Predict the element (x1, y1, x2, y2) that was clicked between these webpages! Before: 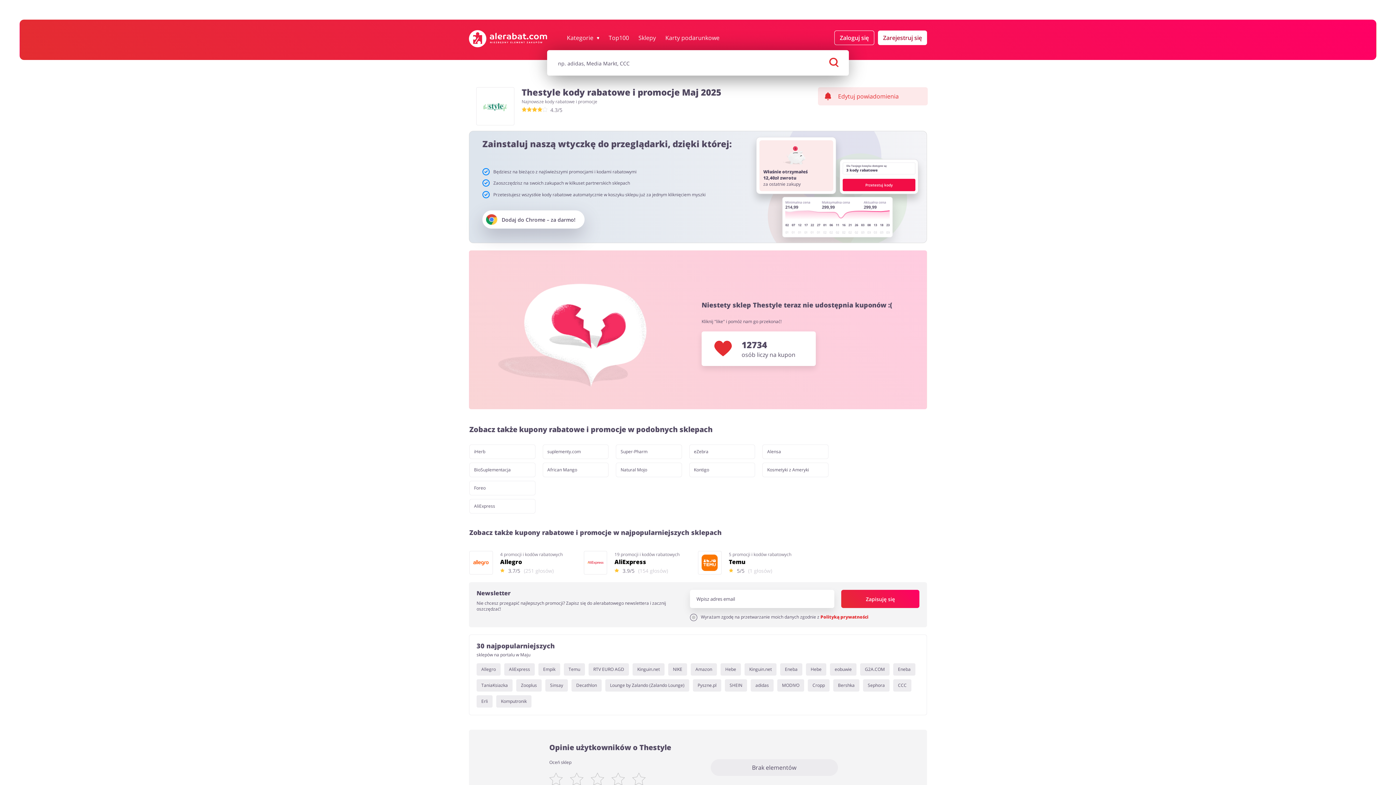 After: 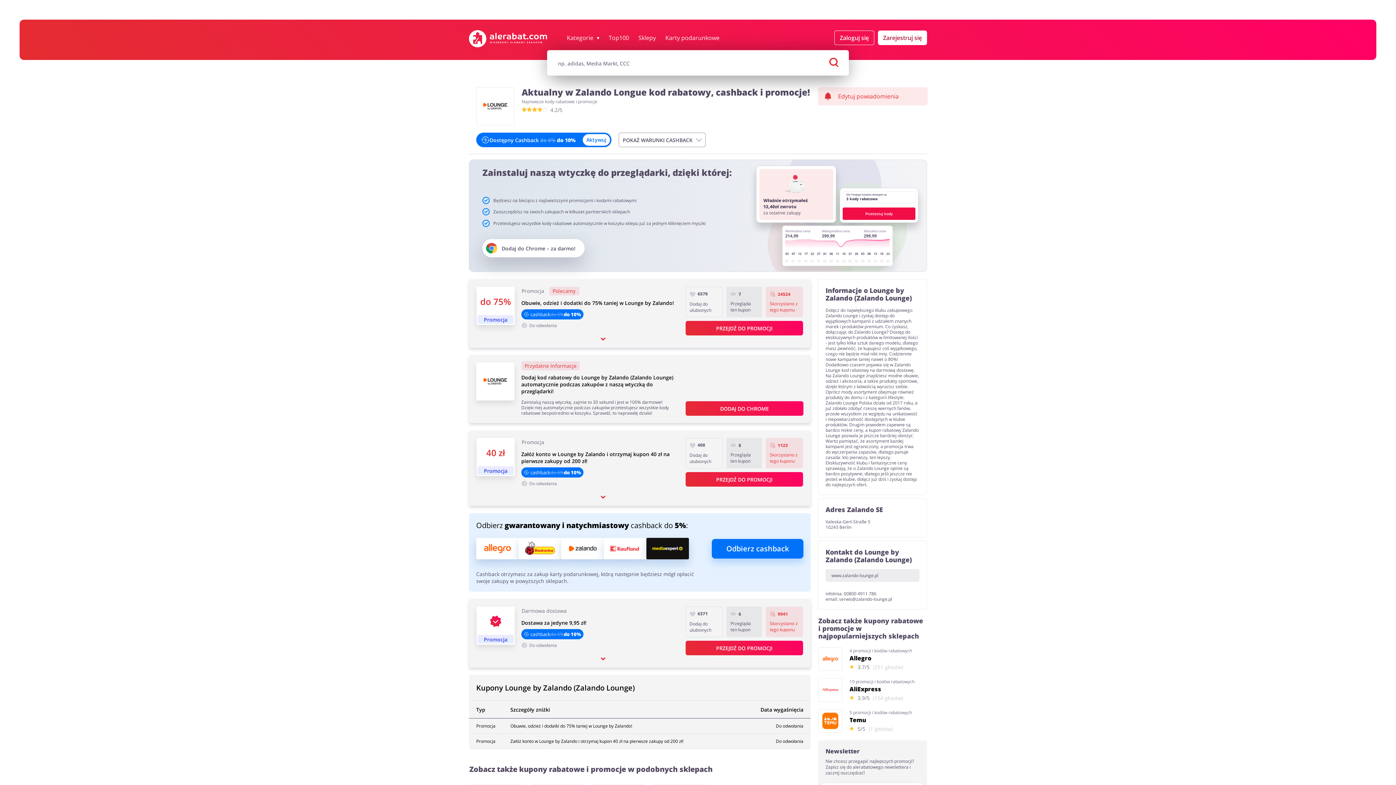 Action: bbox: (605, 679, 689, 692) label: Lounge by Zalando (Zalando Lounge)